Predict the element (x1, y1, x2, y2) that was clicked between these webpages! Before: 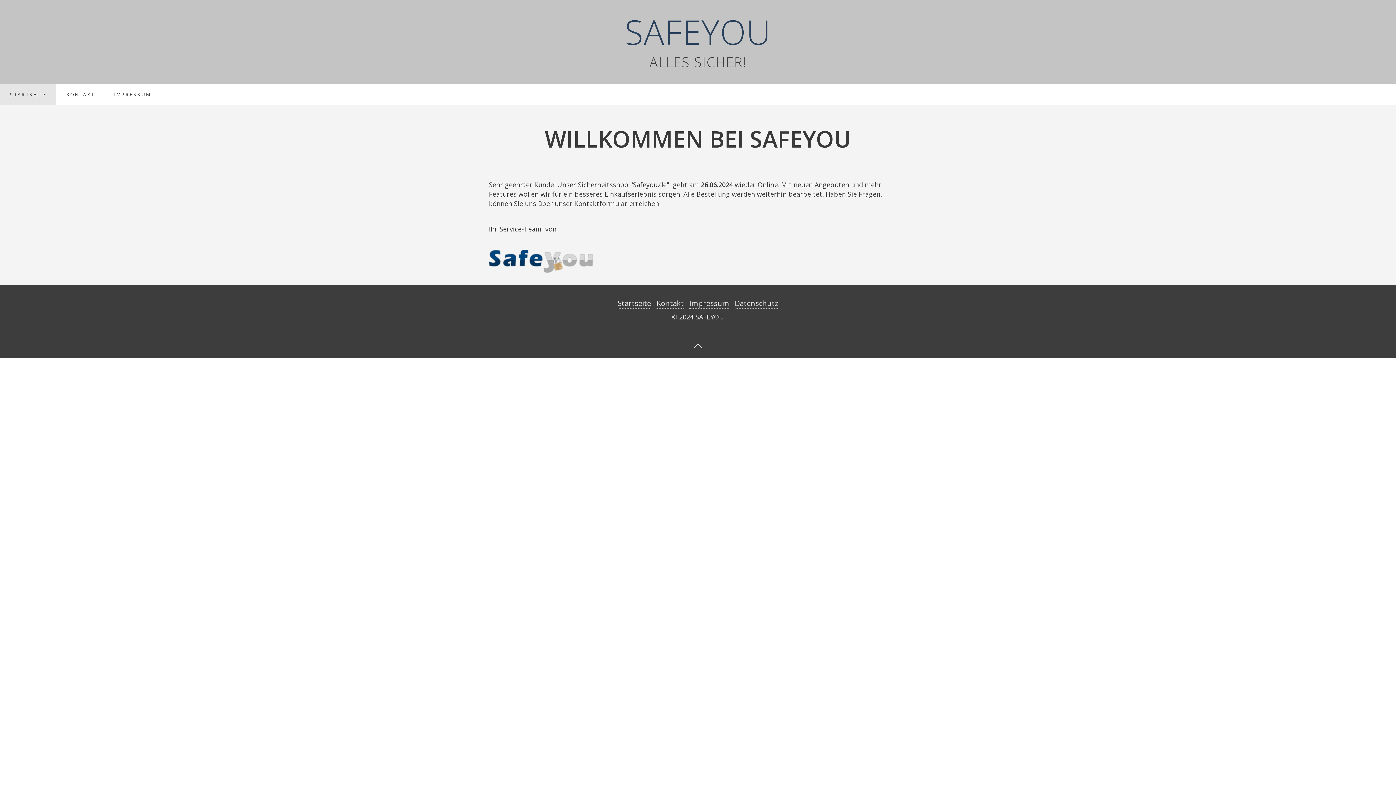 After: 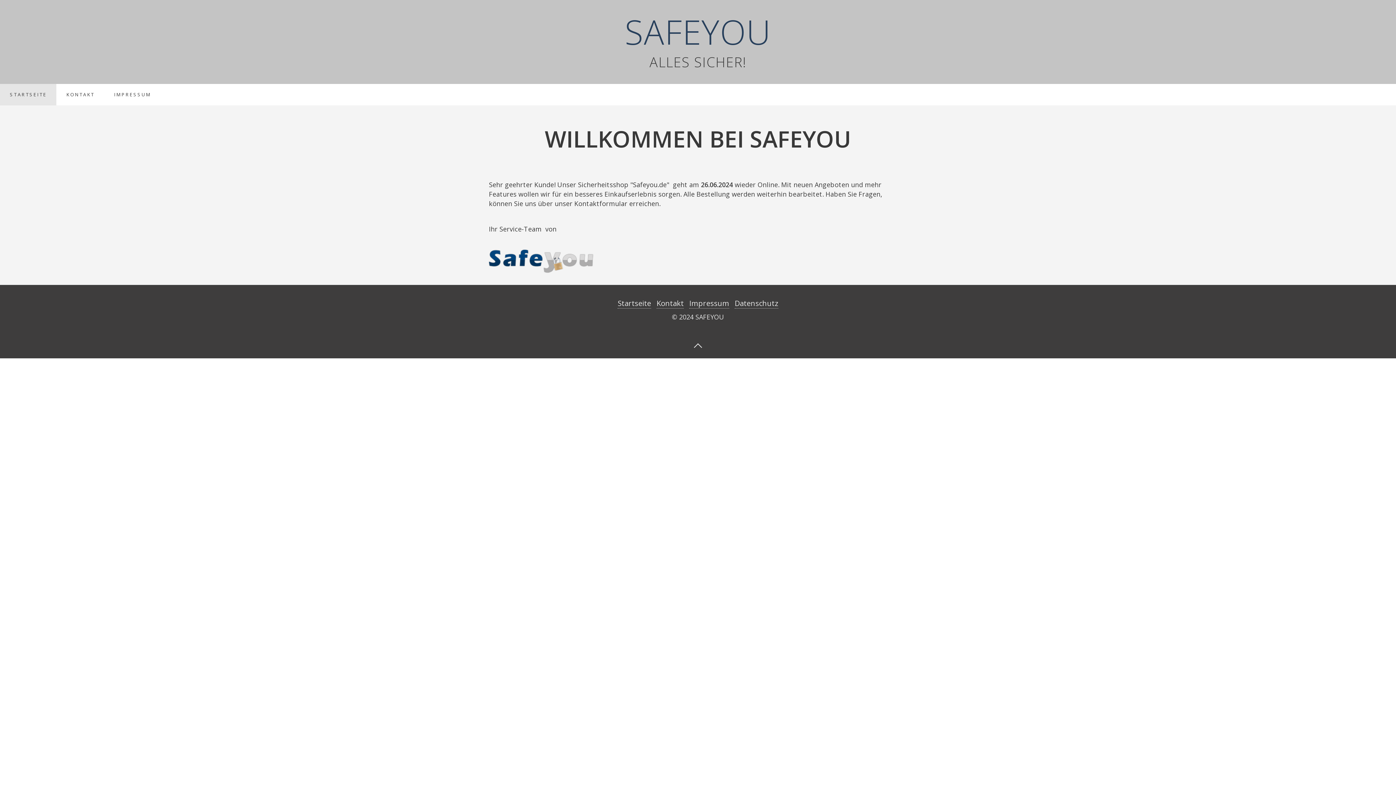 Action: label: SAFEYOU bbox: (624, 8, 771, 54)